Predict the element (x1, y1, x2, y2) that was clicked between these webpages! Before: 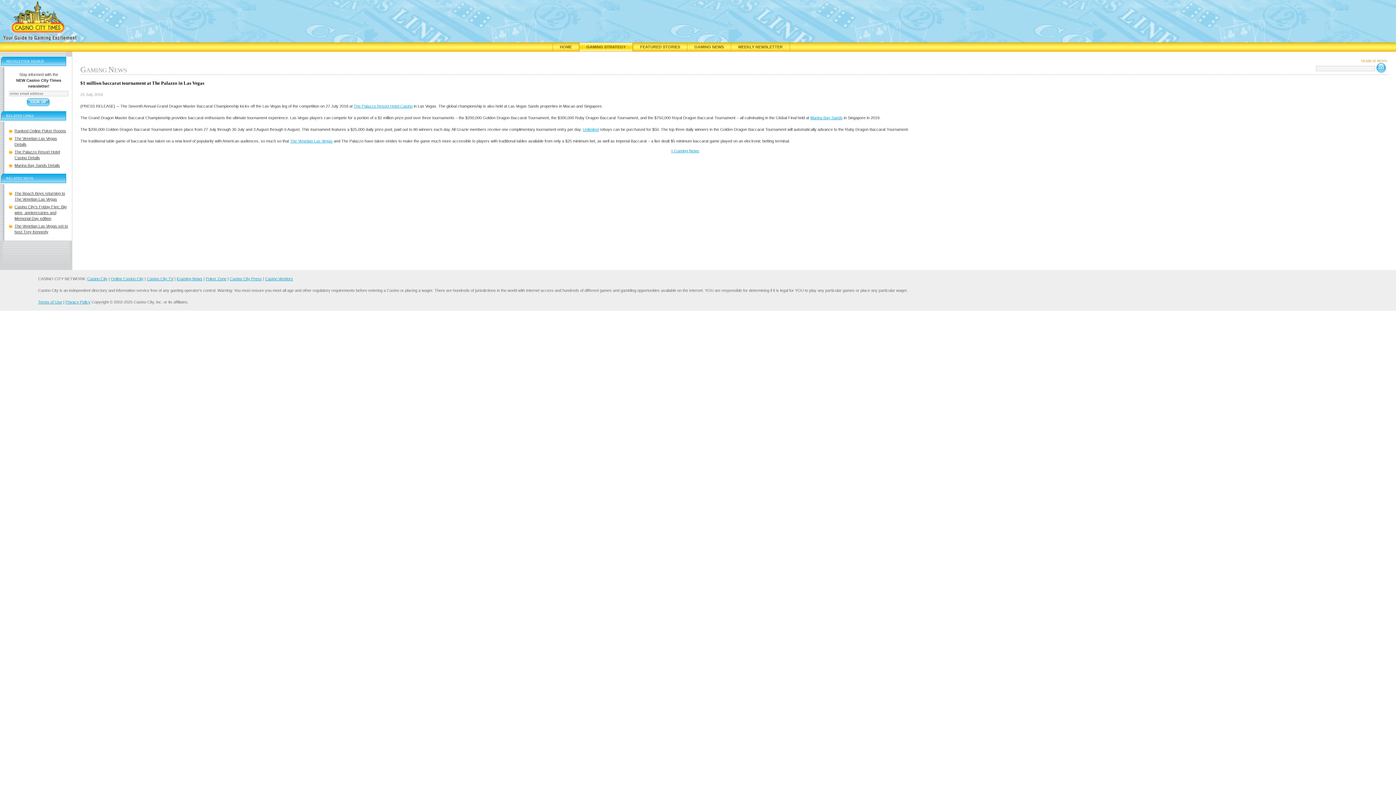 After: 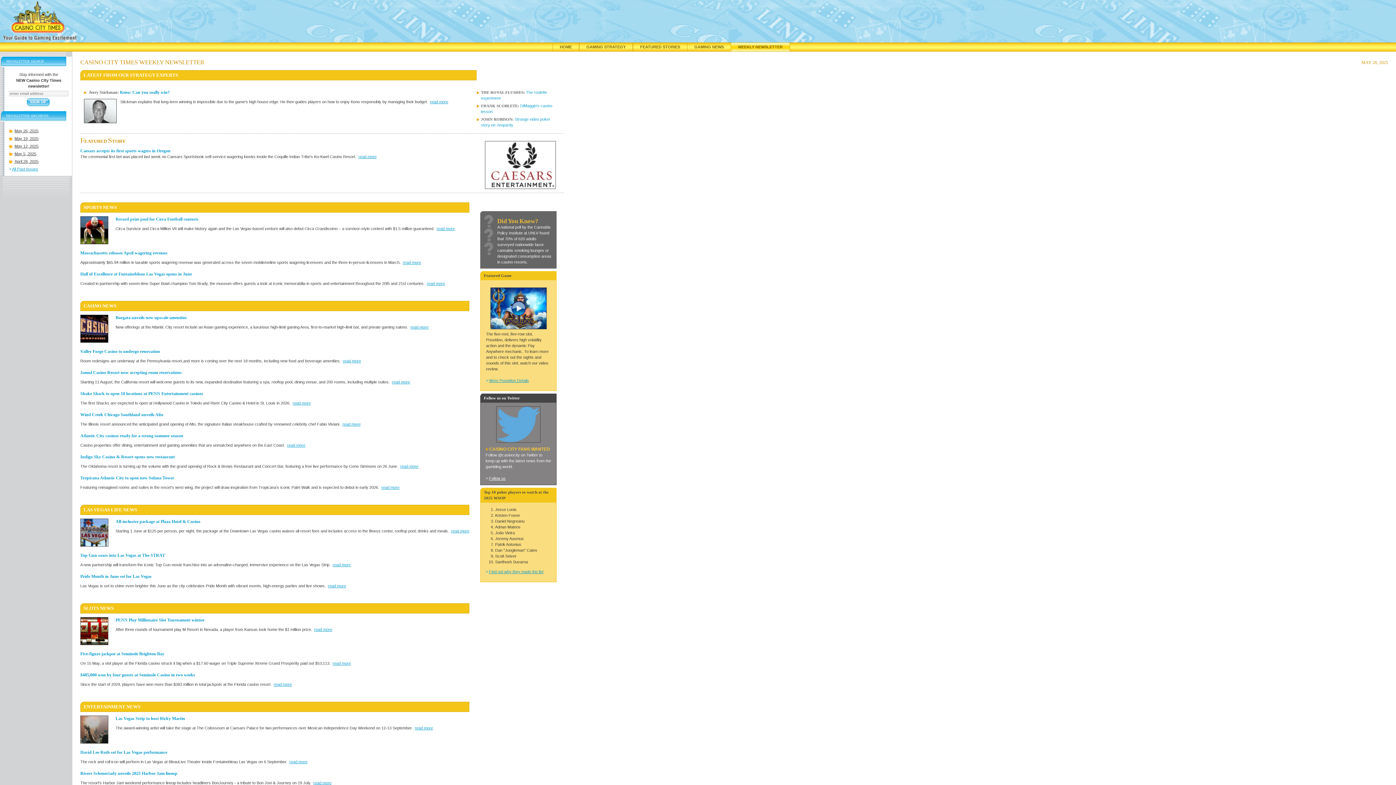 Action: label: WEEKLY NEWSLETTER bbox: (731, 42, 790, 51)